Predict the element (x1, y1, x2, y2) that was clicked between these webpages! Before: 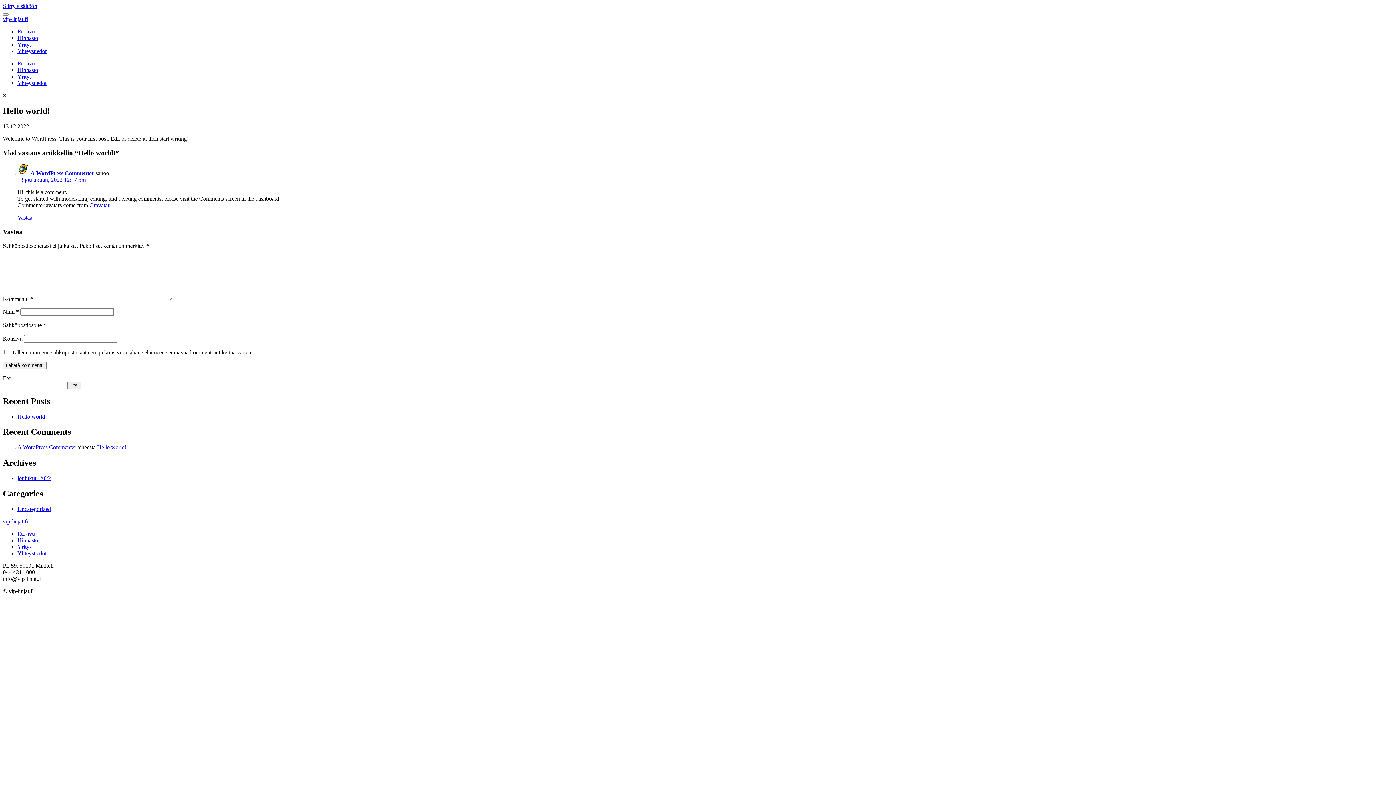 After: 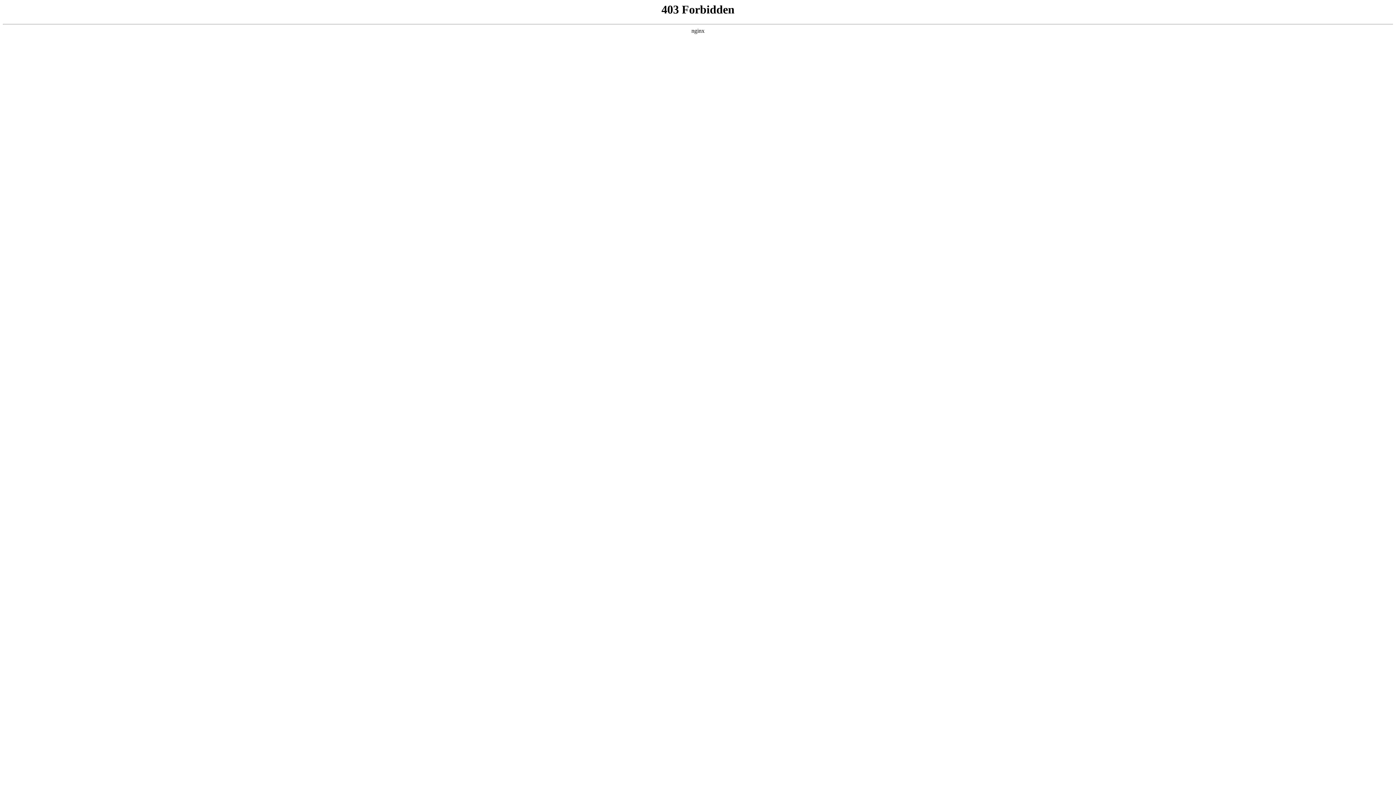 Action: label: A WordPress Commenter bbox: (17, 444, 76, 450)